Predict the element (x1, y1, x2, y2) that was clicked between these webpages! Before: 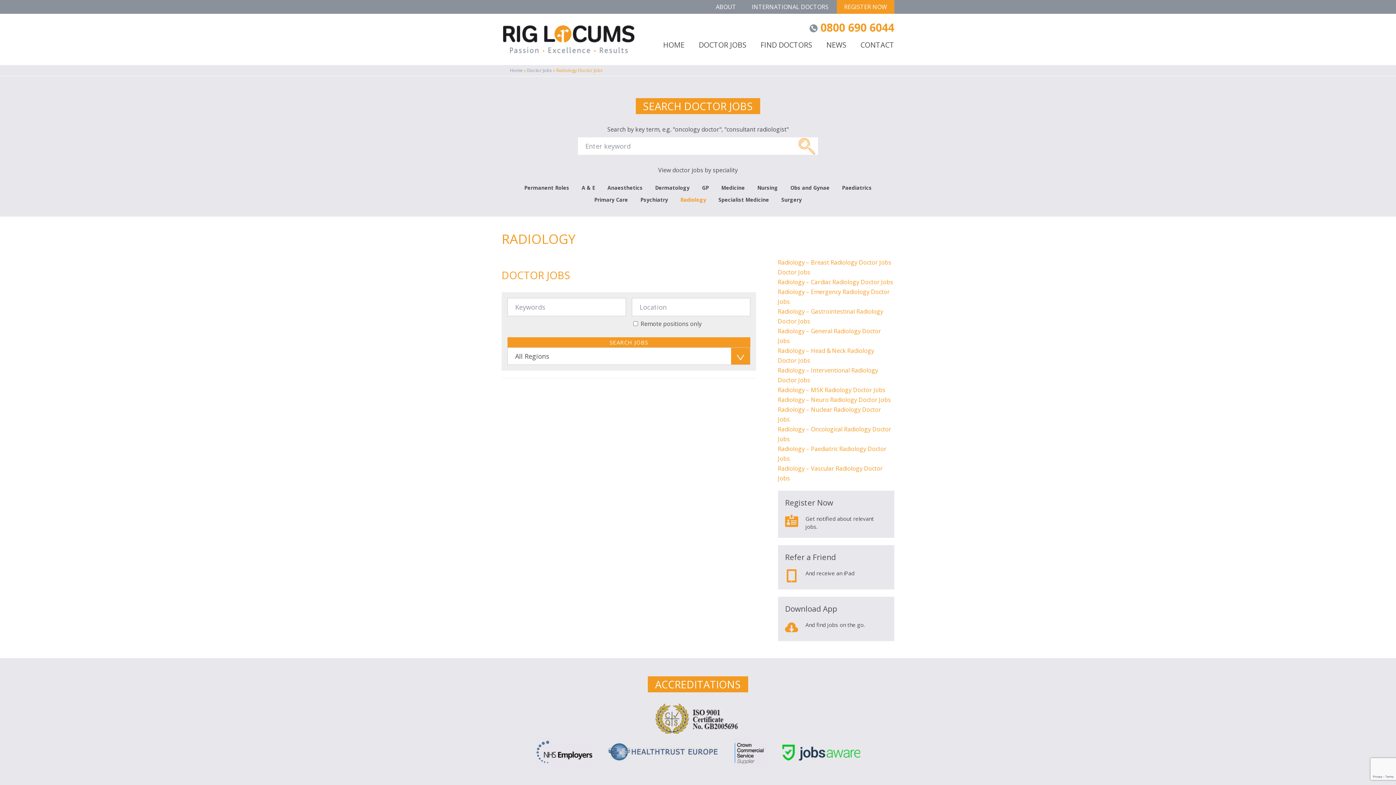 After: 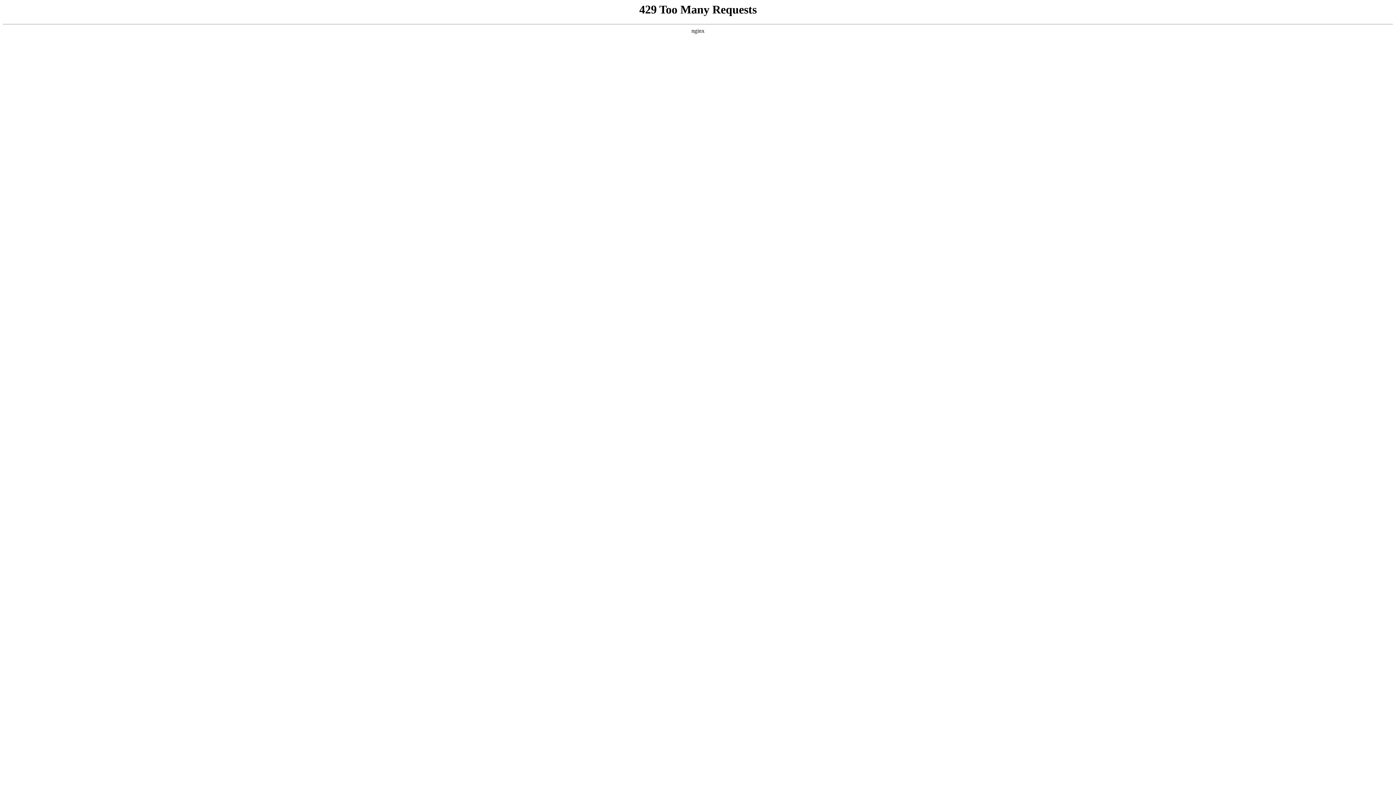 Action: label: Nursing bbox: (757, 183, 778, 192)